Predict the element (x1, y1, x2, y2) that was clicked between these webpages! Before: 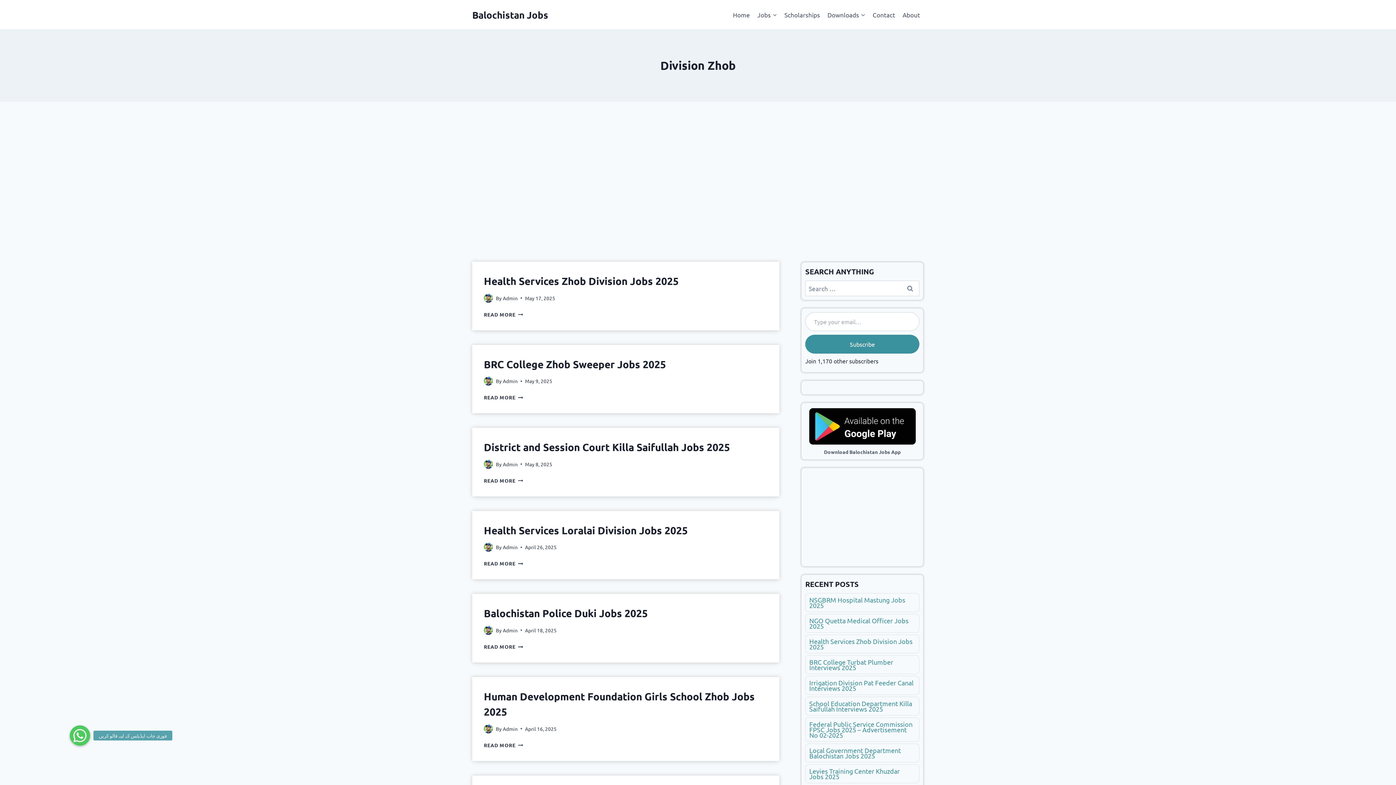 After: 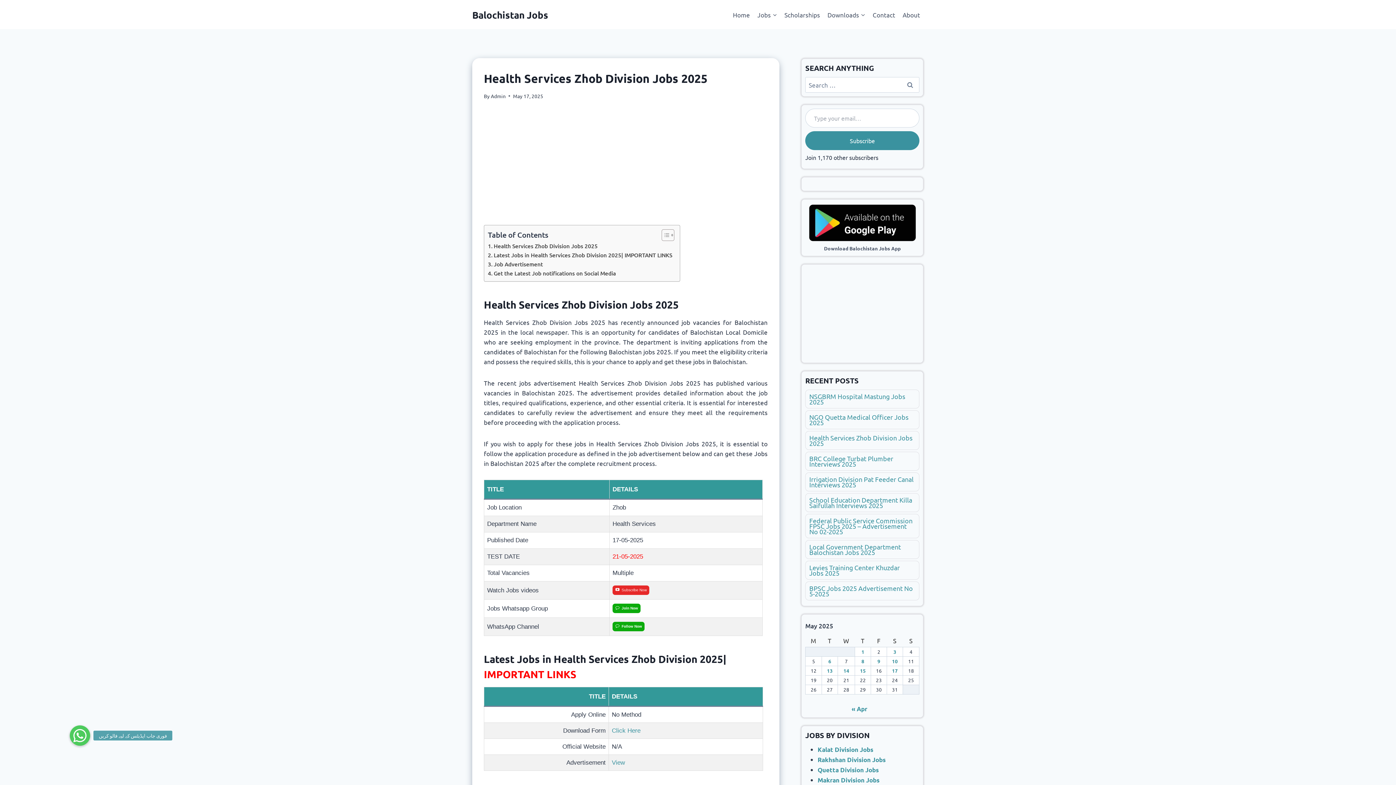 Action: label: Health Services Zhob Division Jobs 2025 bbox: (484, 274, 678, 287)